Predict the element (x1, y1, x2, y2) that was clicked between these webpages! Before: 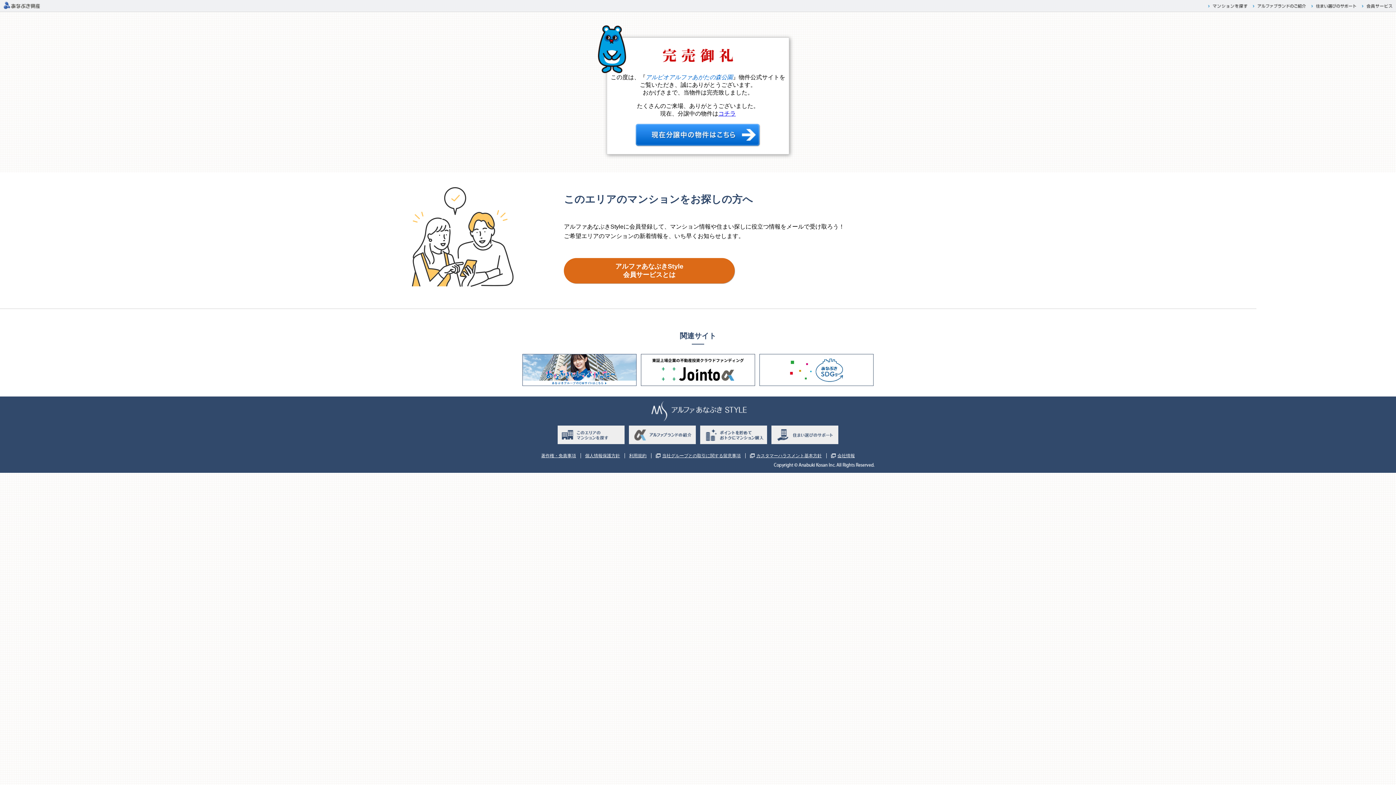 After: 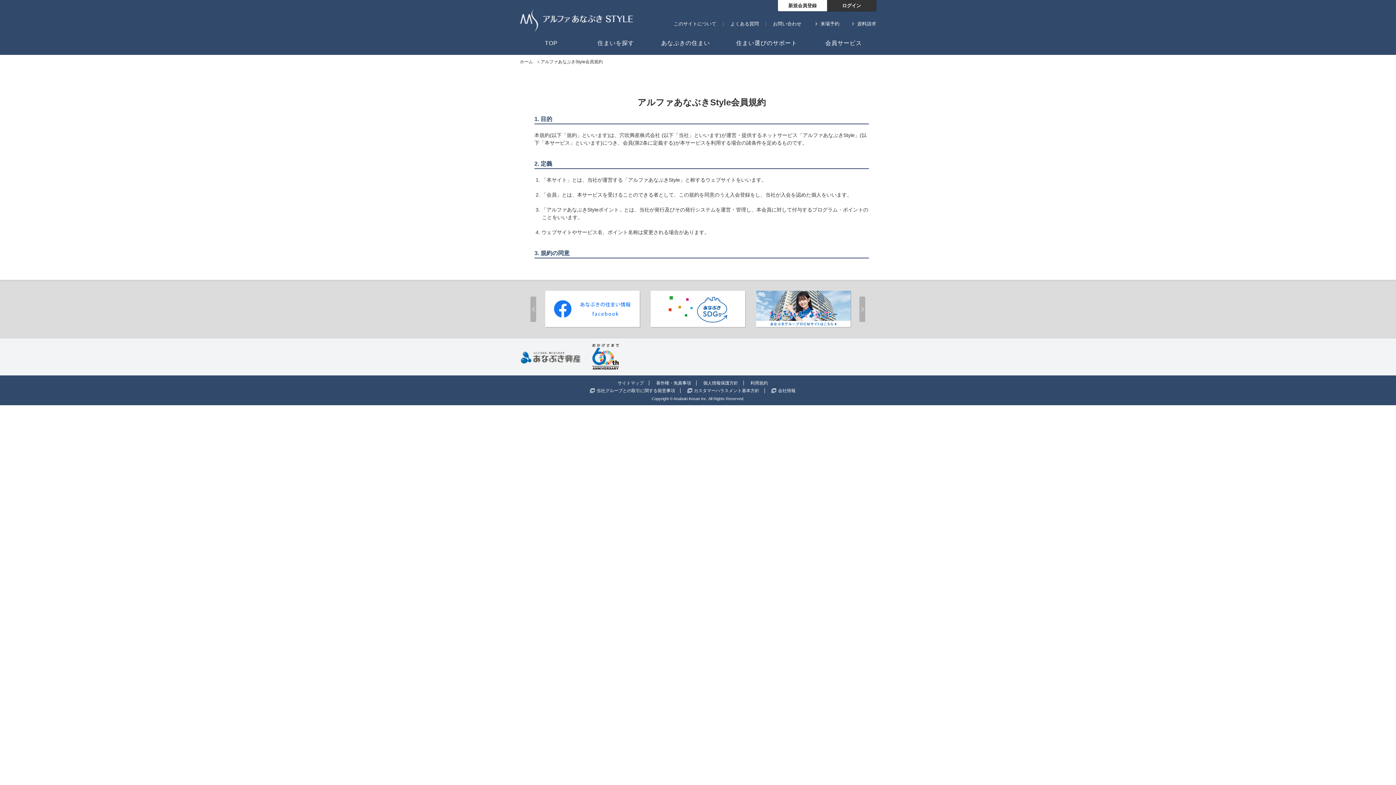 Action: label: 利用規約 bbox: (629, 453, 646, 458)